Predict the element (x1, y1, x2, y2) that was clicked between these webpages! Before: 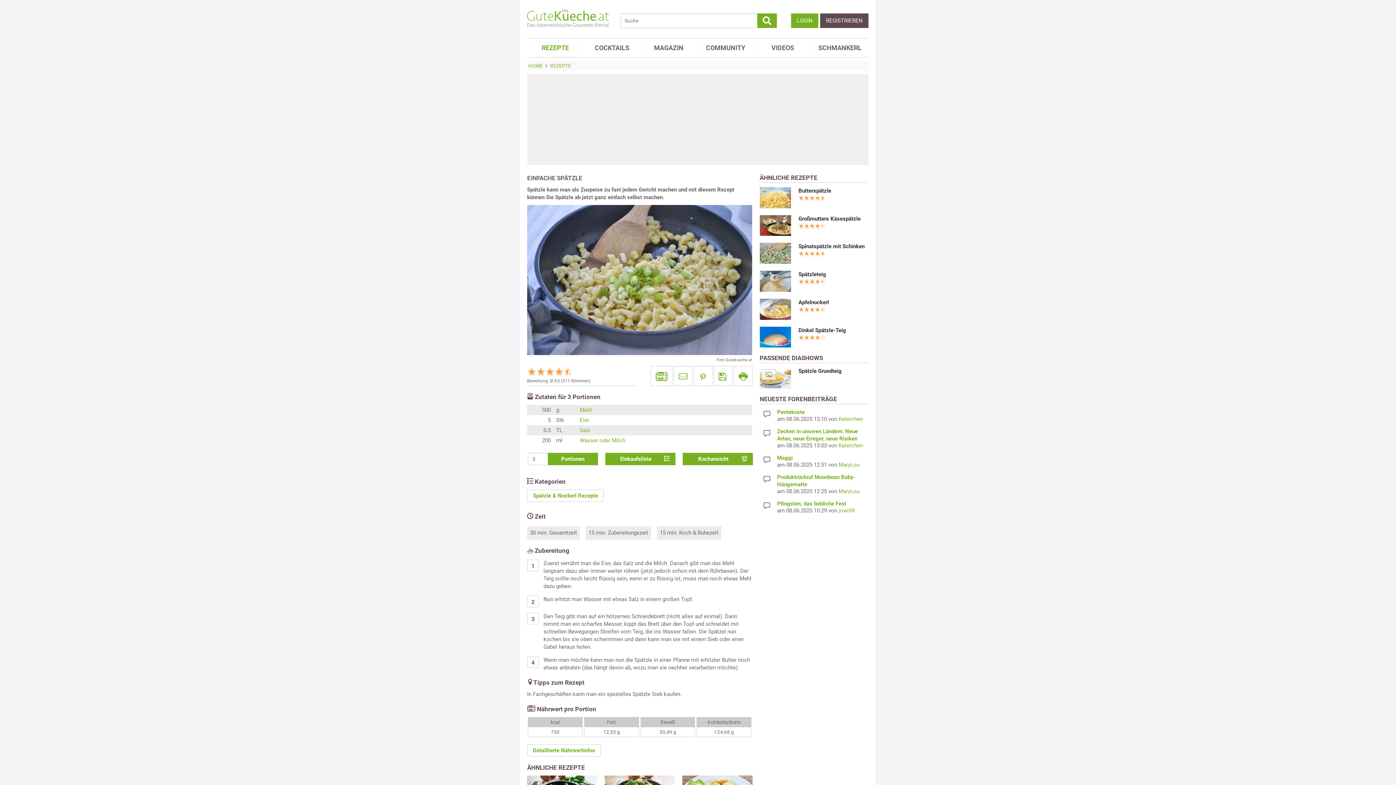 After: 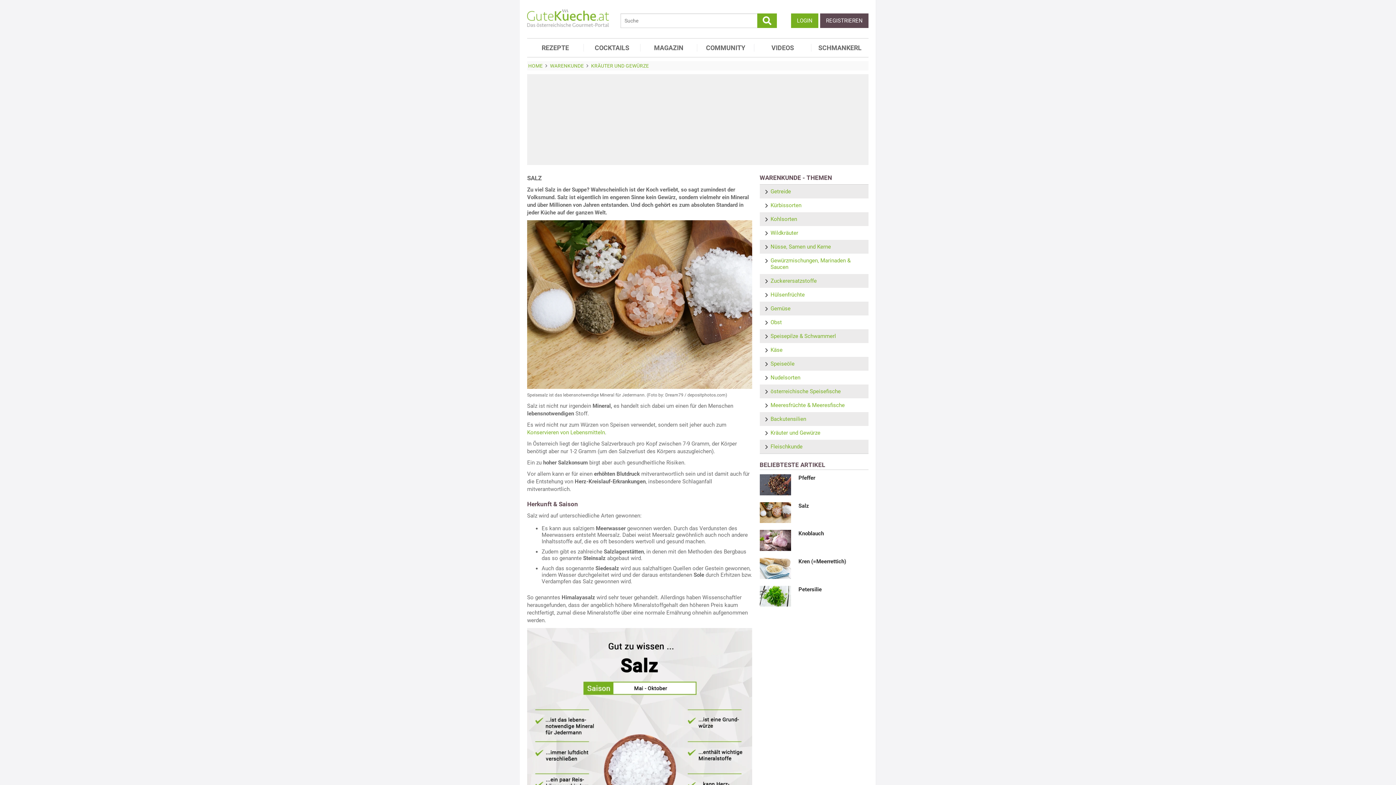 Action: bbox: (580, 427, 590, 433) label: Salz